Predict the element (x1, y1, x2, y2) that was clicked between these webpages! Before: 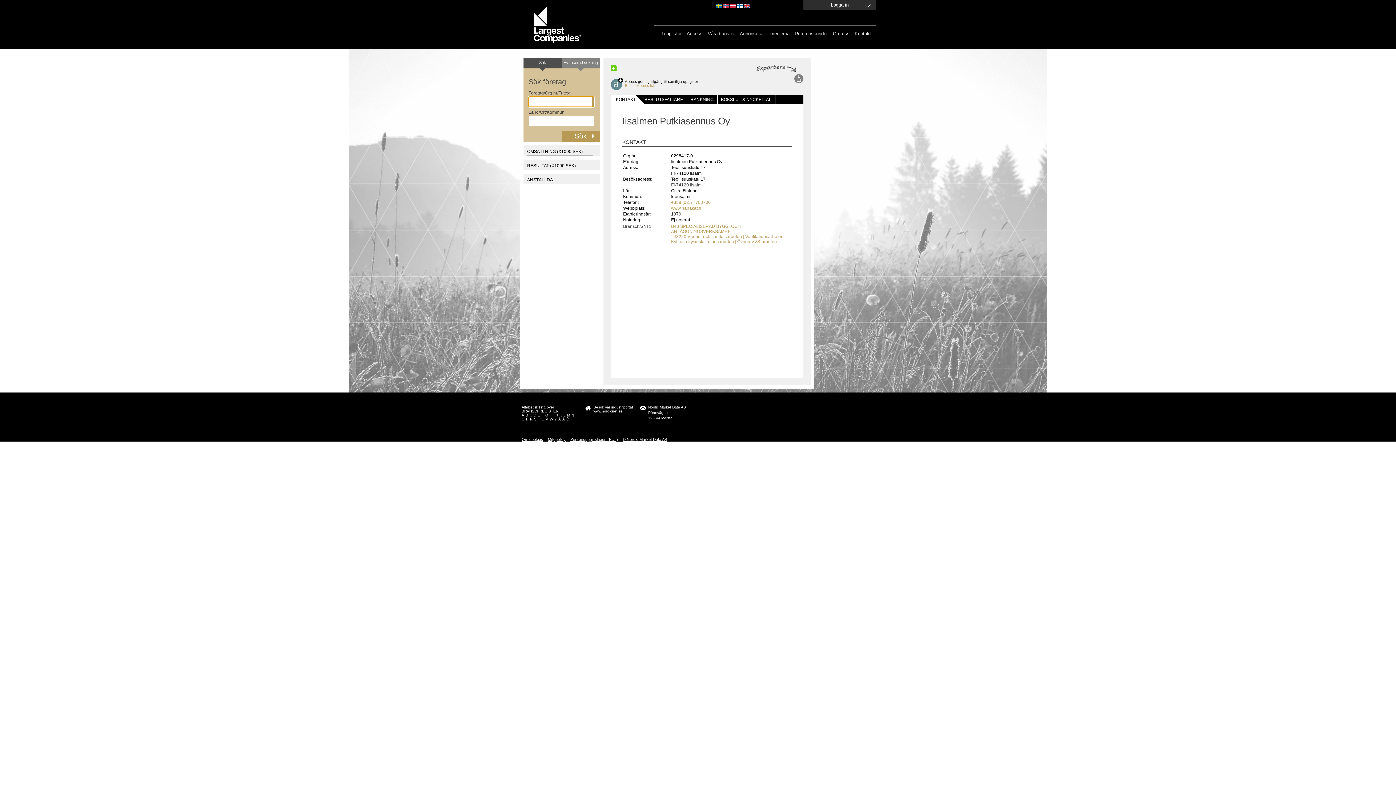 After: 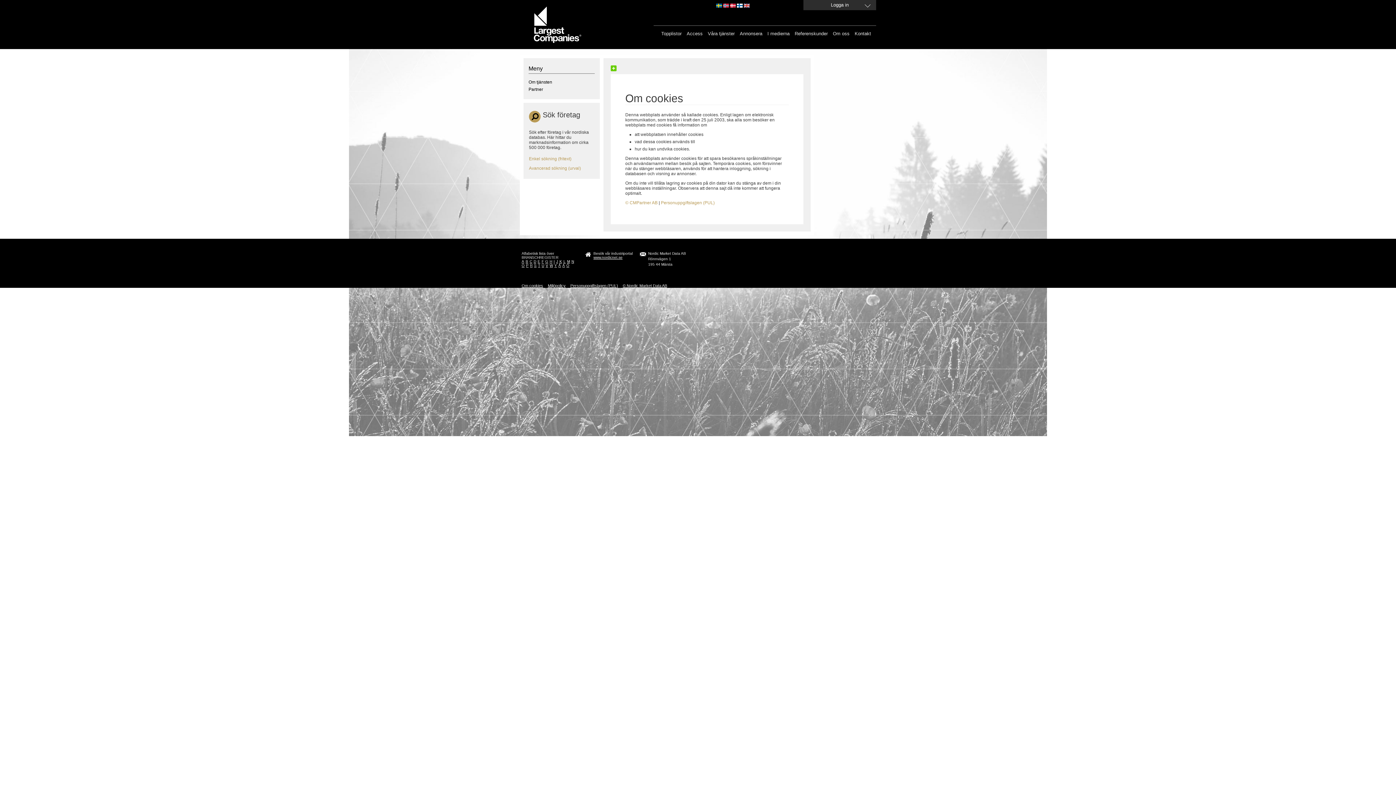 Action: label: Om cookies bbox: (521, 437, 543, 441)